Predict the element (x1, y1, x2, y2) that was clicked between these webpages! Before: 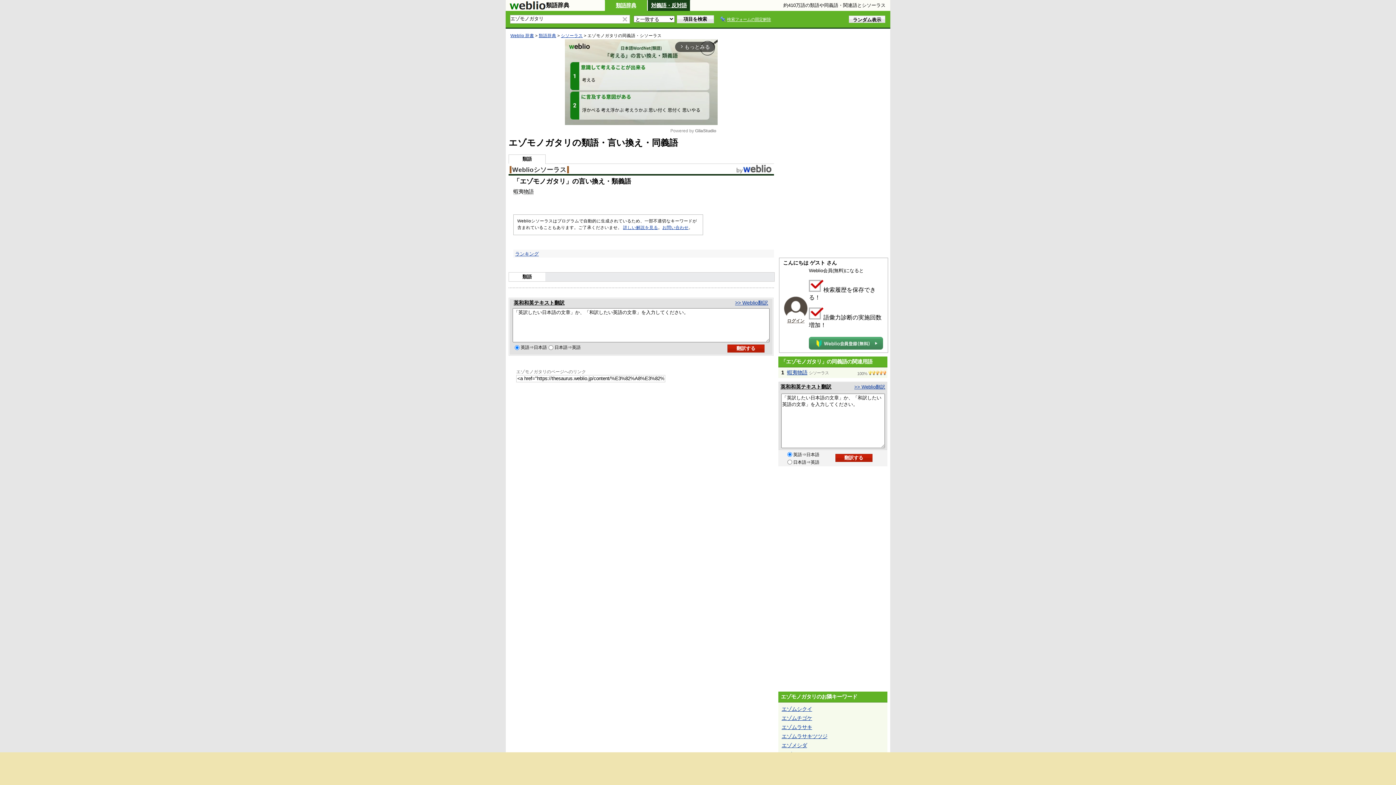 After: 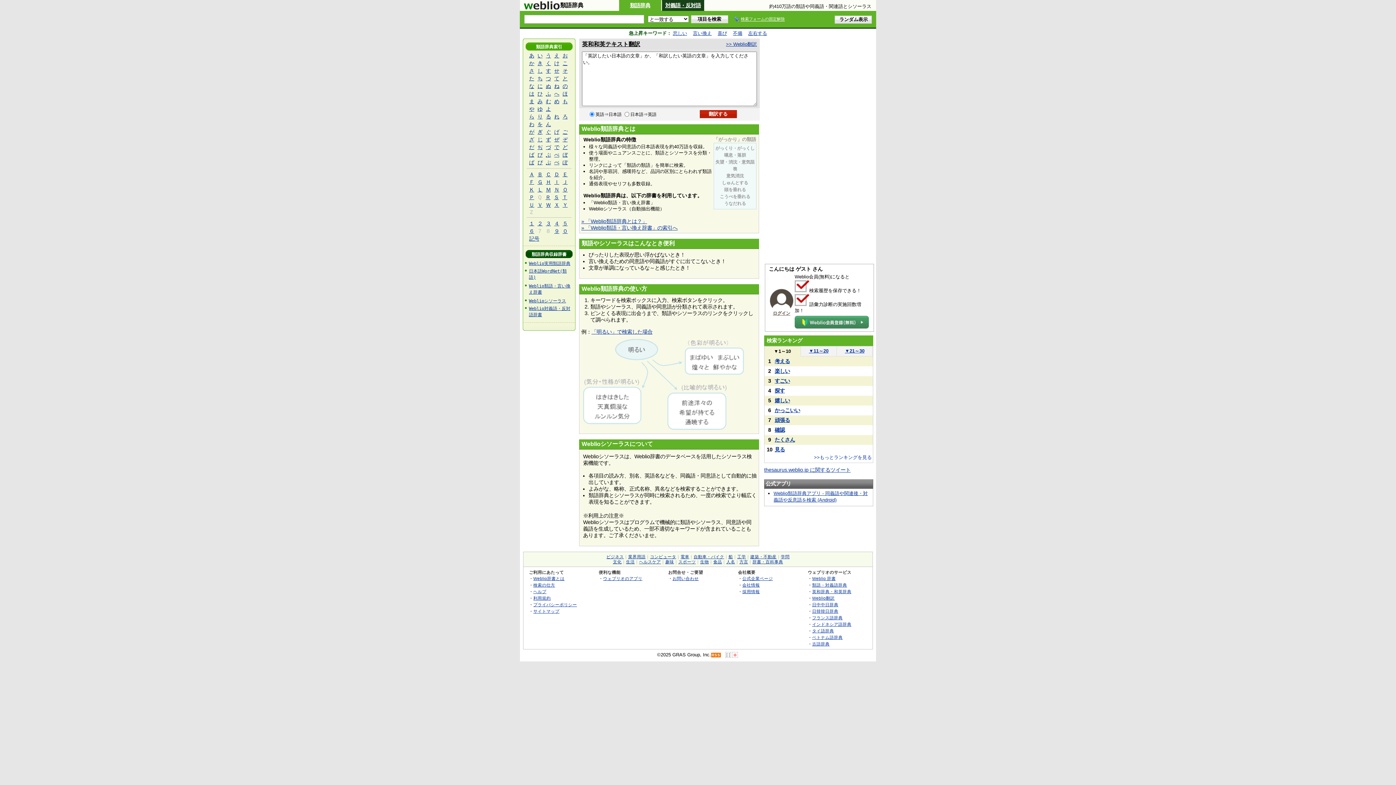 Action: bbox: (509, 5, 545, 10)